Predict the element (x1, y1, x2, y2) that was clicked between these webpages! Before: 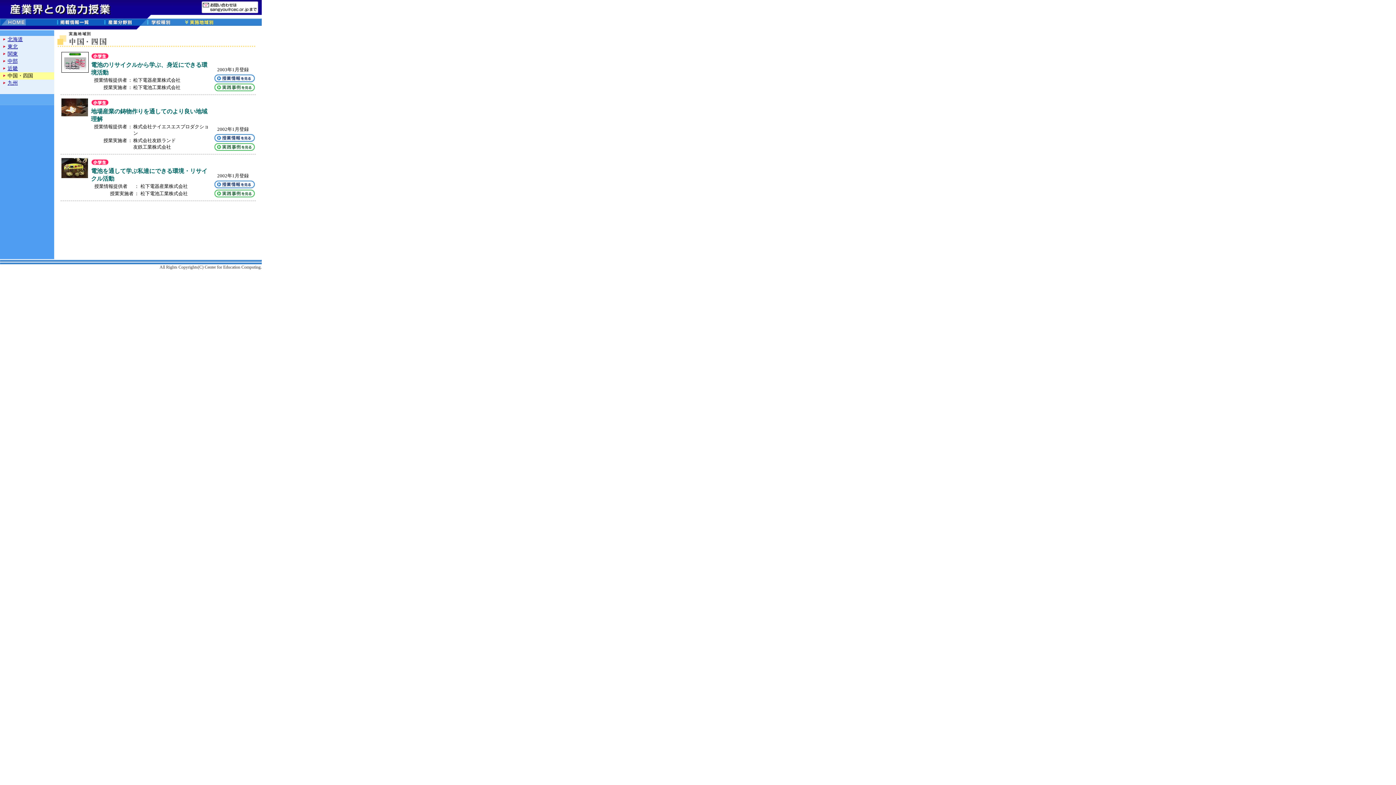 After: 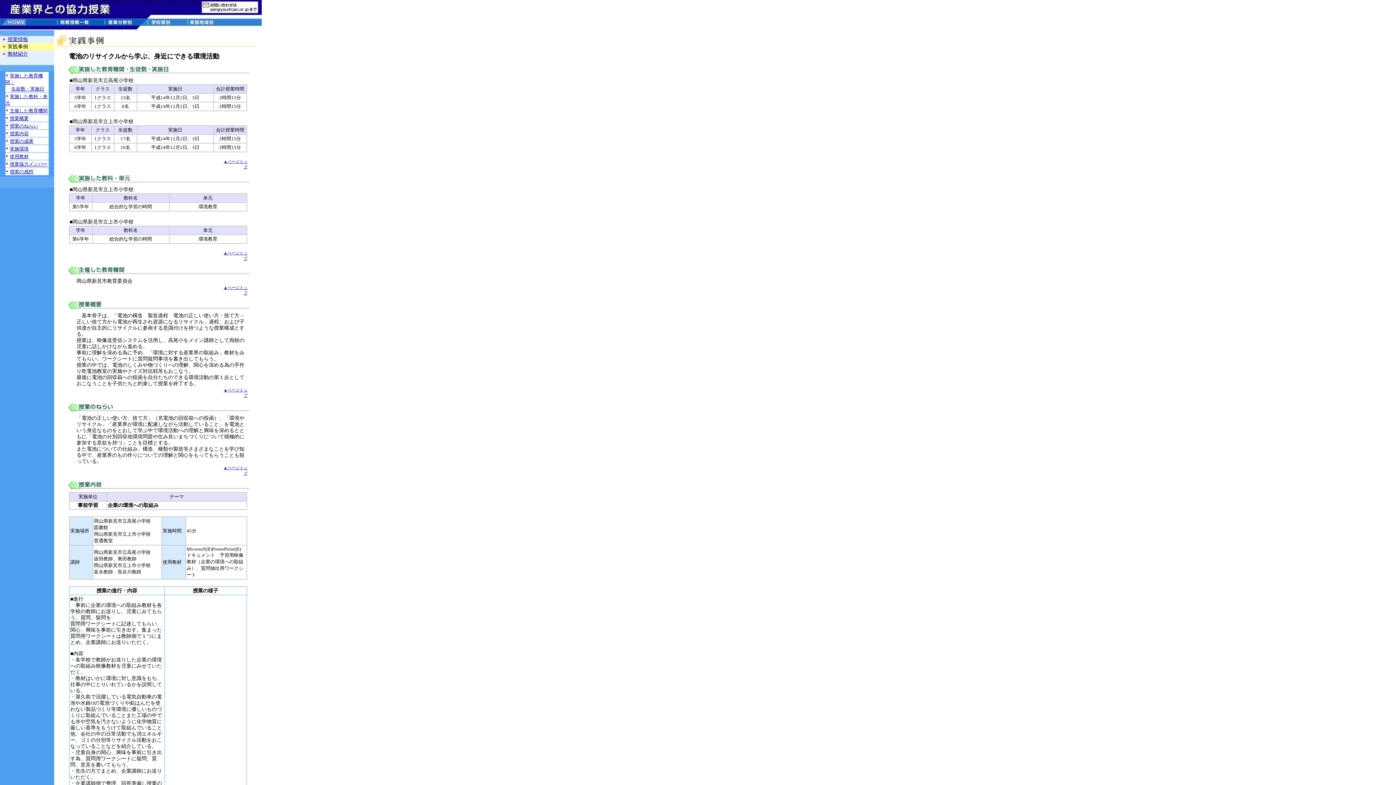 Action: bbox: (214, 86, 254, 92)